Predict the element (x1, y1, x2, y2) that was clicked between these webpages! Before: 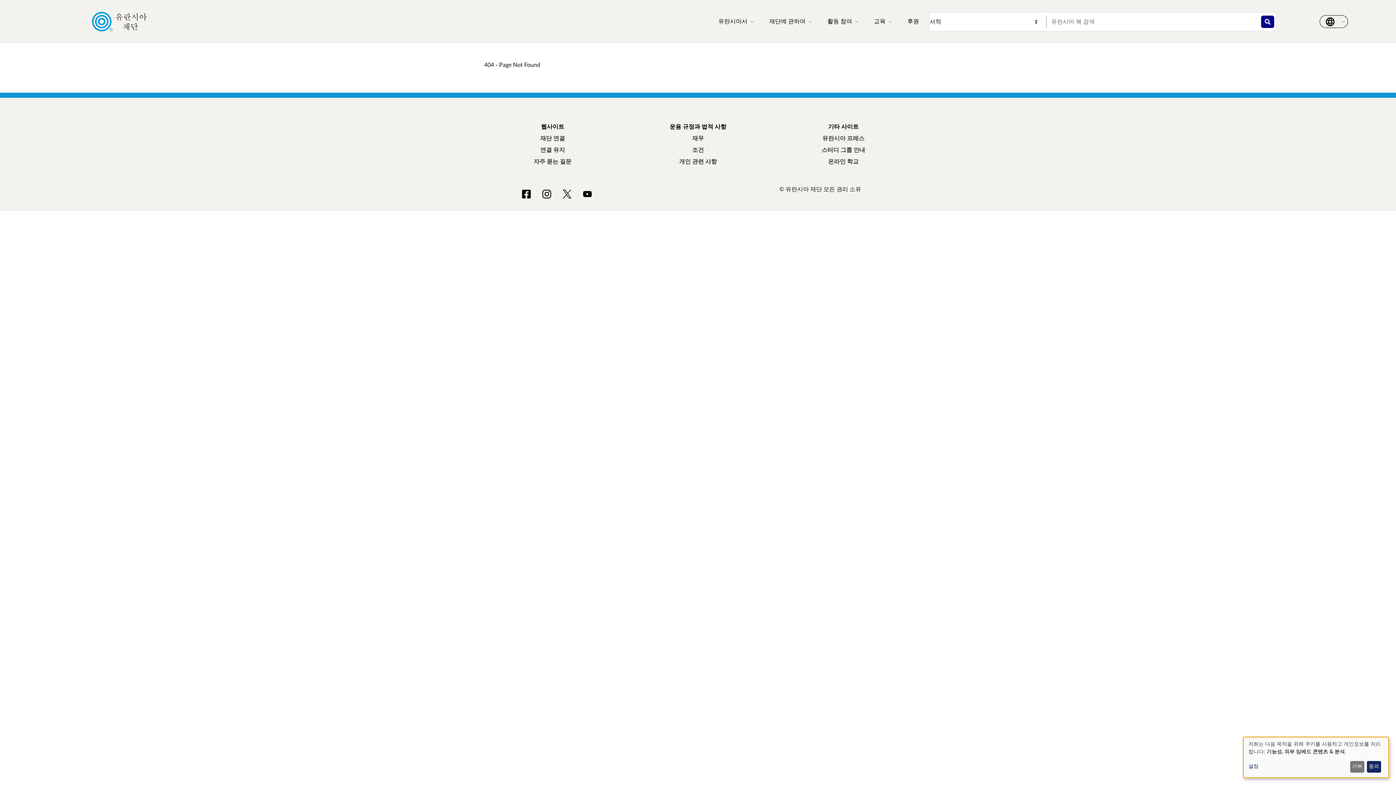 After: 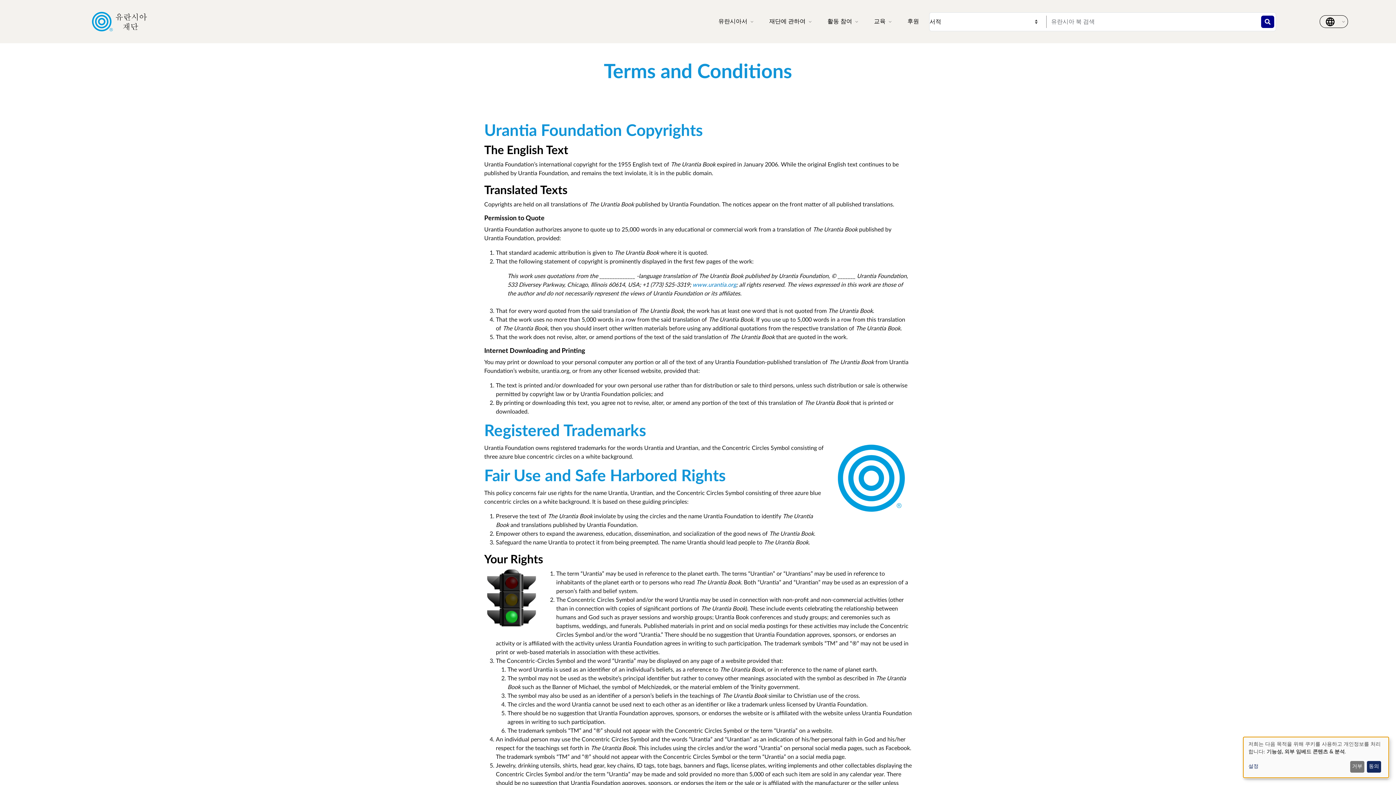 Action: bbox: (629, 144, 766, 156) label: 조건